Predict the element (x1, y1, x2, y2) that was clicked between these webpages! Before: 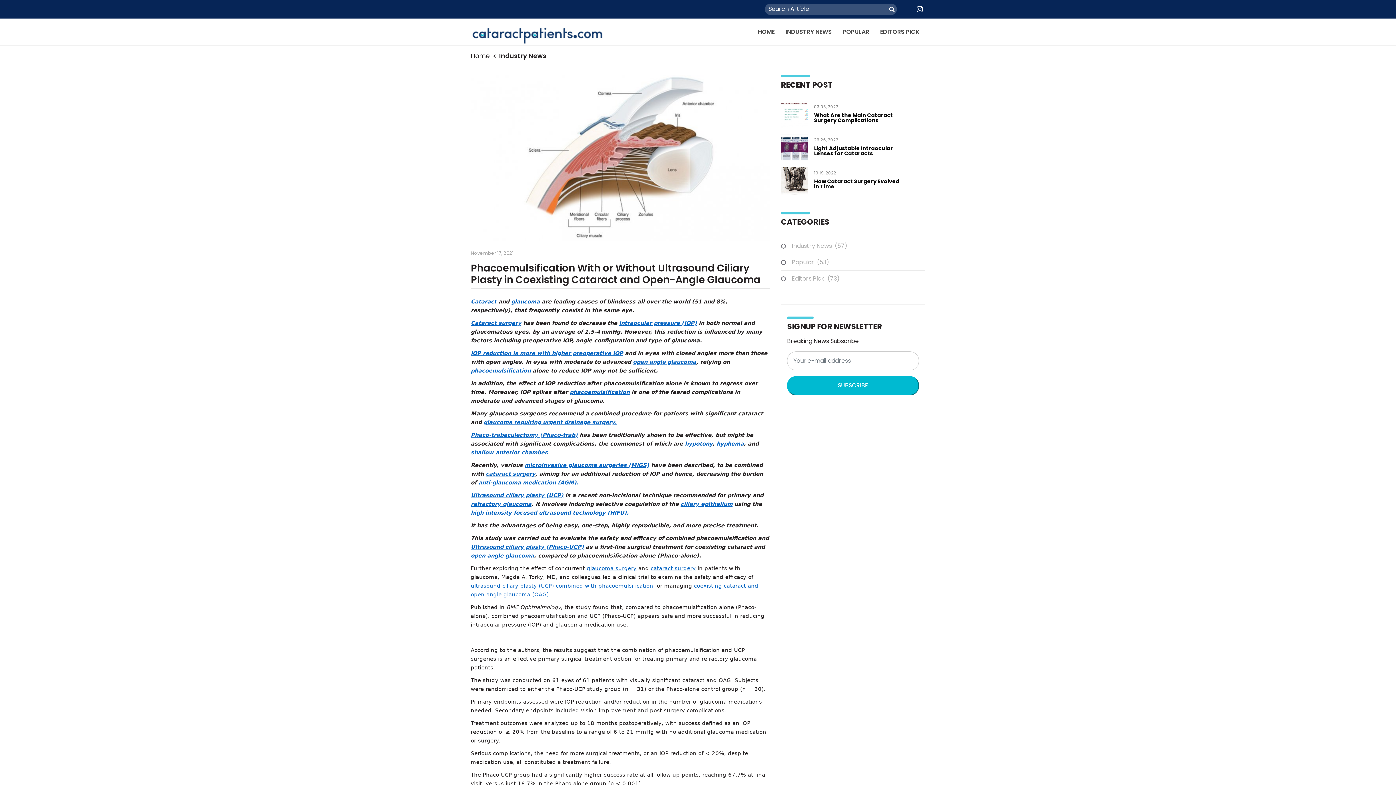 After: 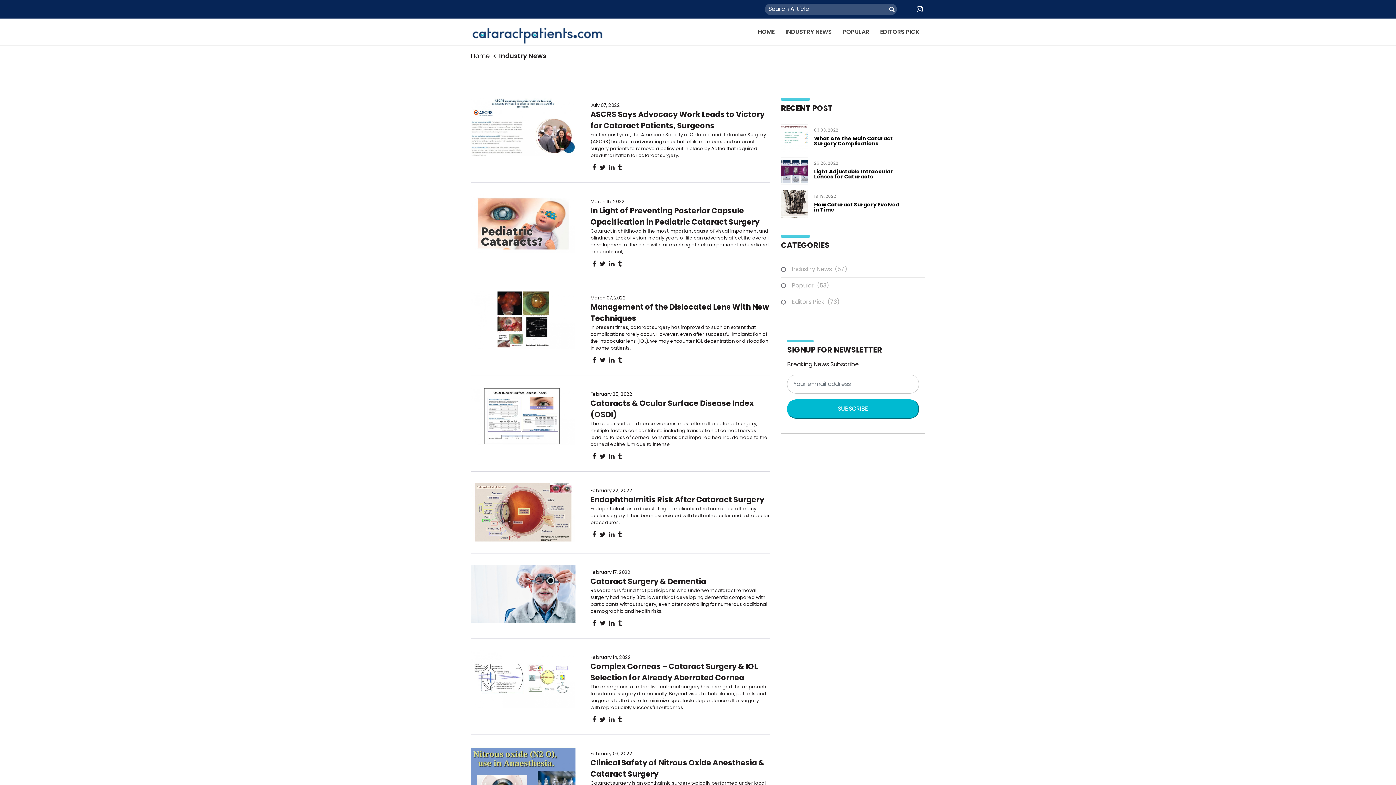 Action: bbox: (792, 241, 925, 250) label: Industry News
(57)